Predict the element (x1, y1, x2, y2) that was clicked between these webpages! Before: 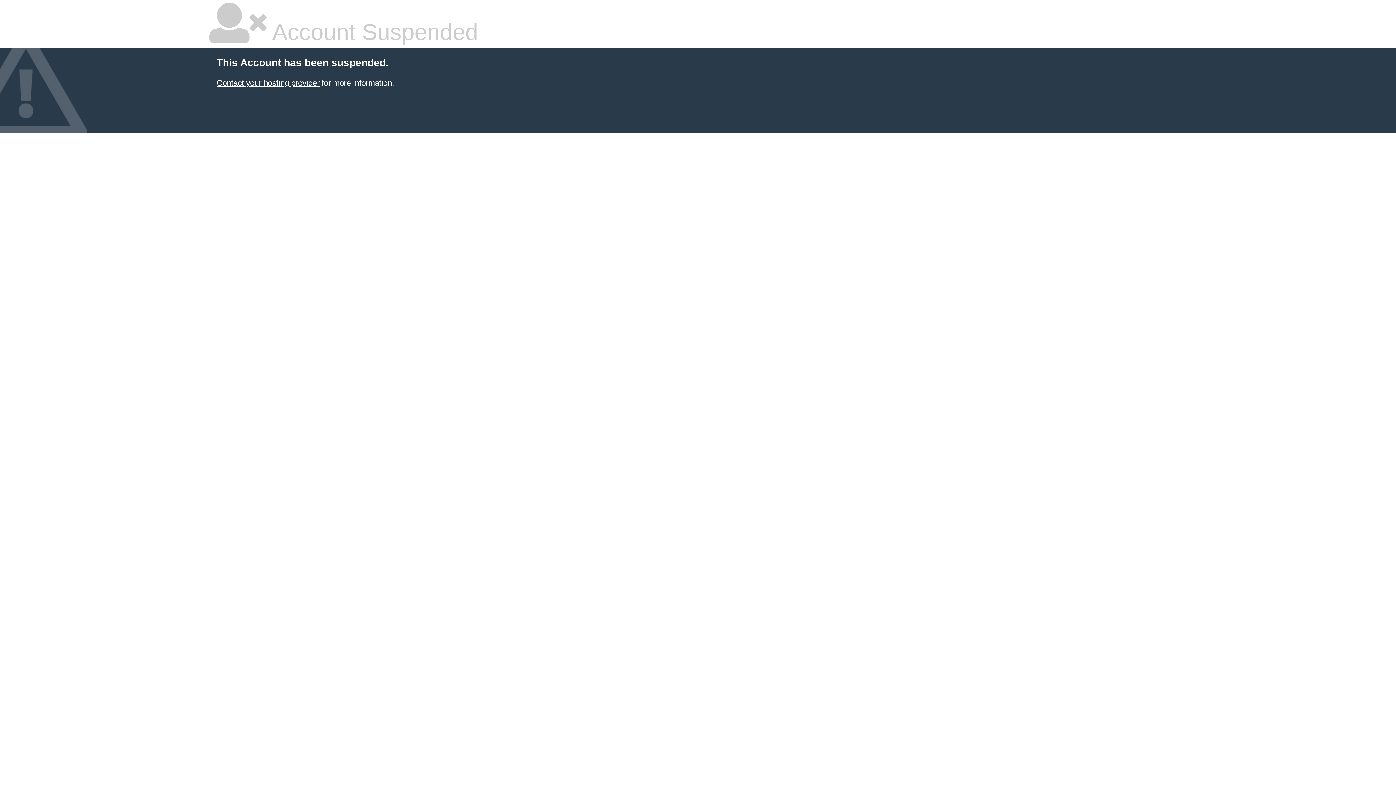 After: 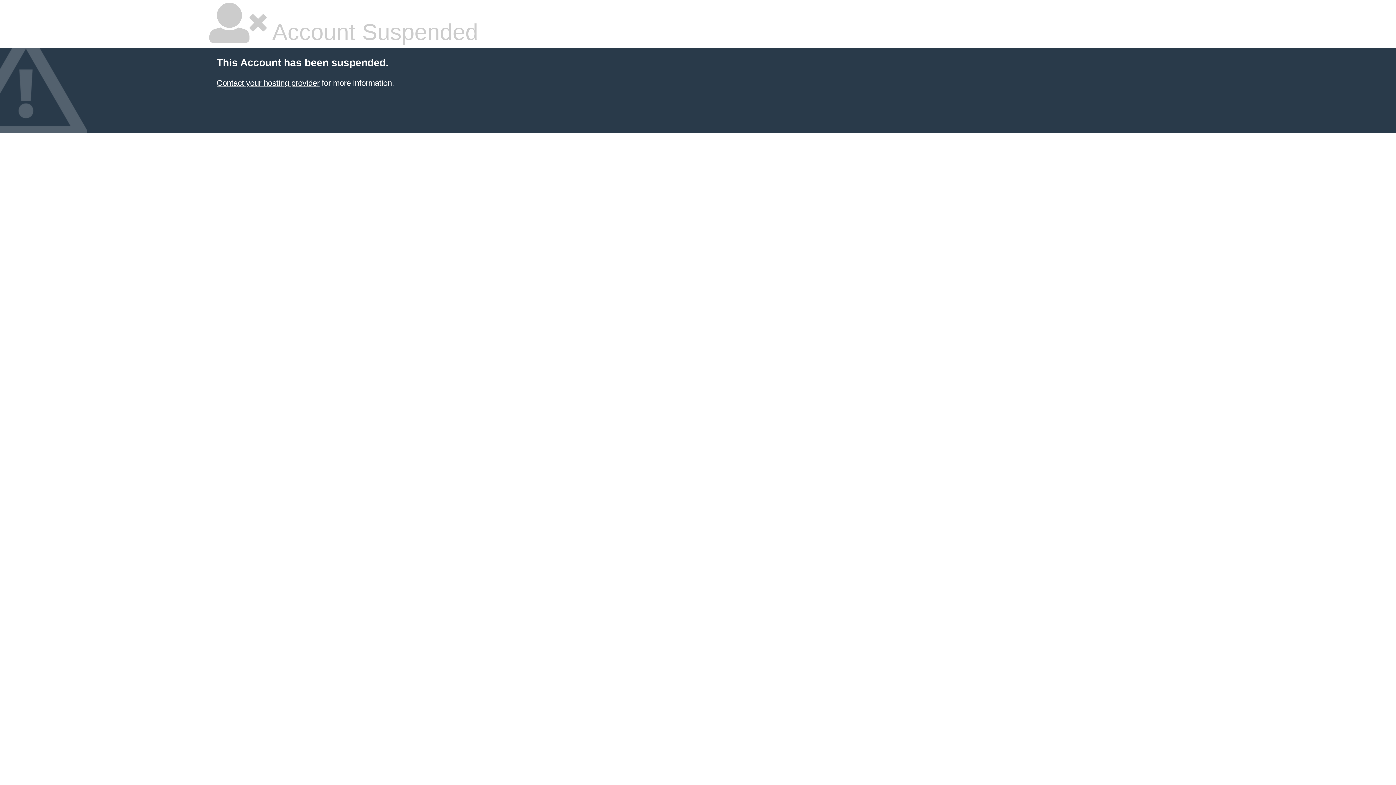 Action: label: Contact your hosting provider bbox: (216, 78, 319, 87)